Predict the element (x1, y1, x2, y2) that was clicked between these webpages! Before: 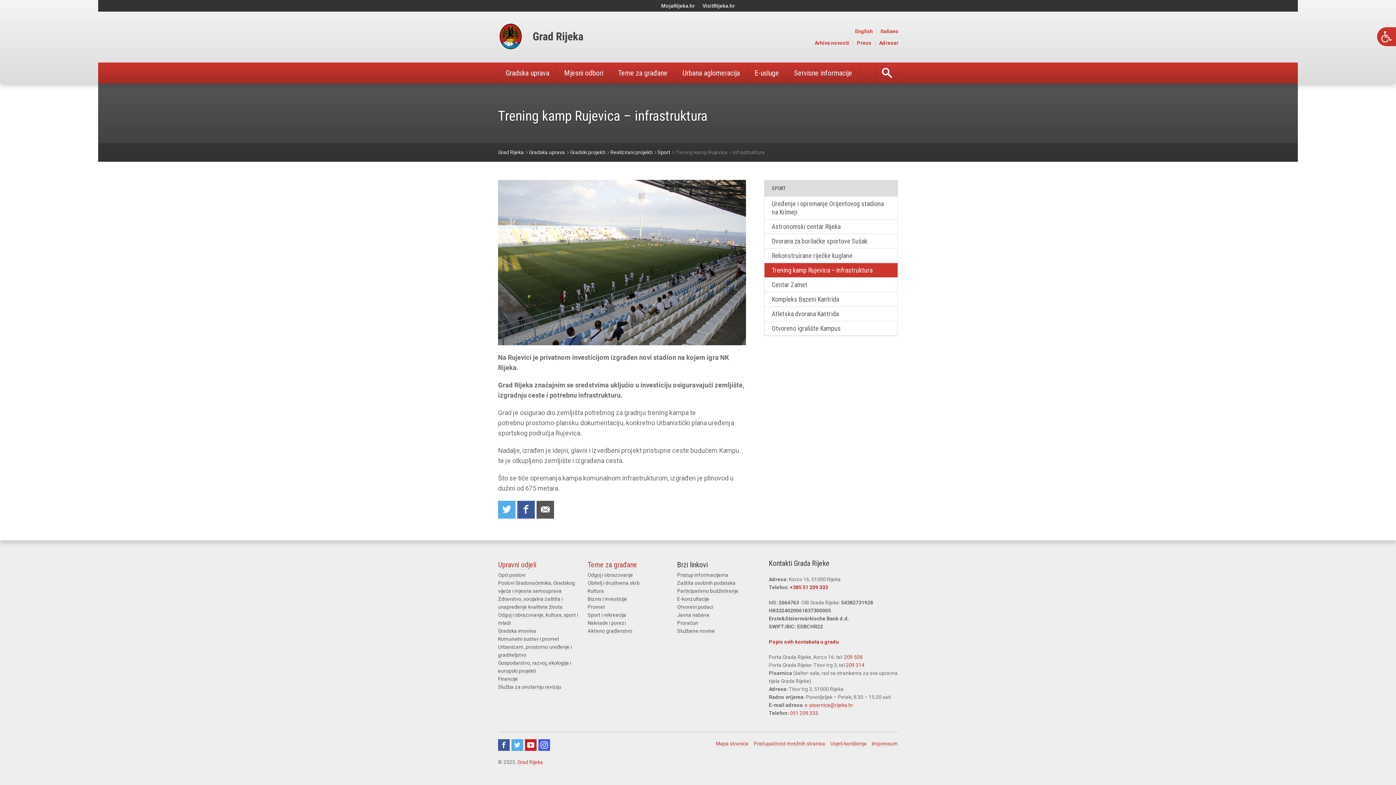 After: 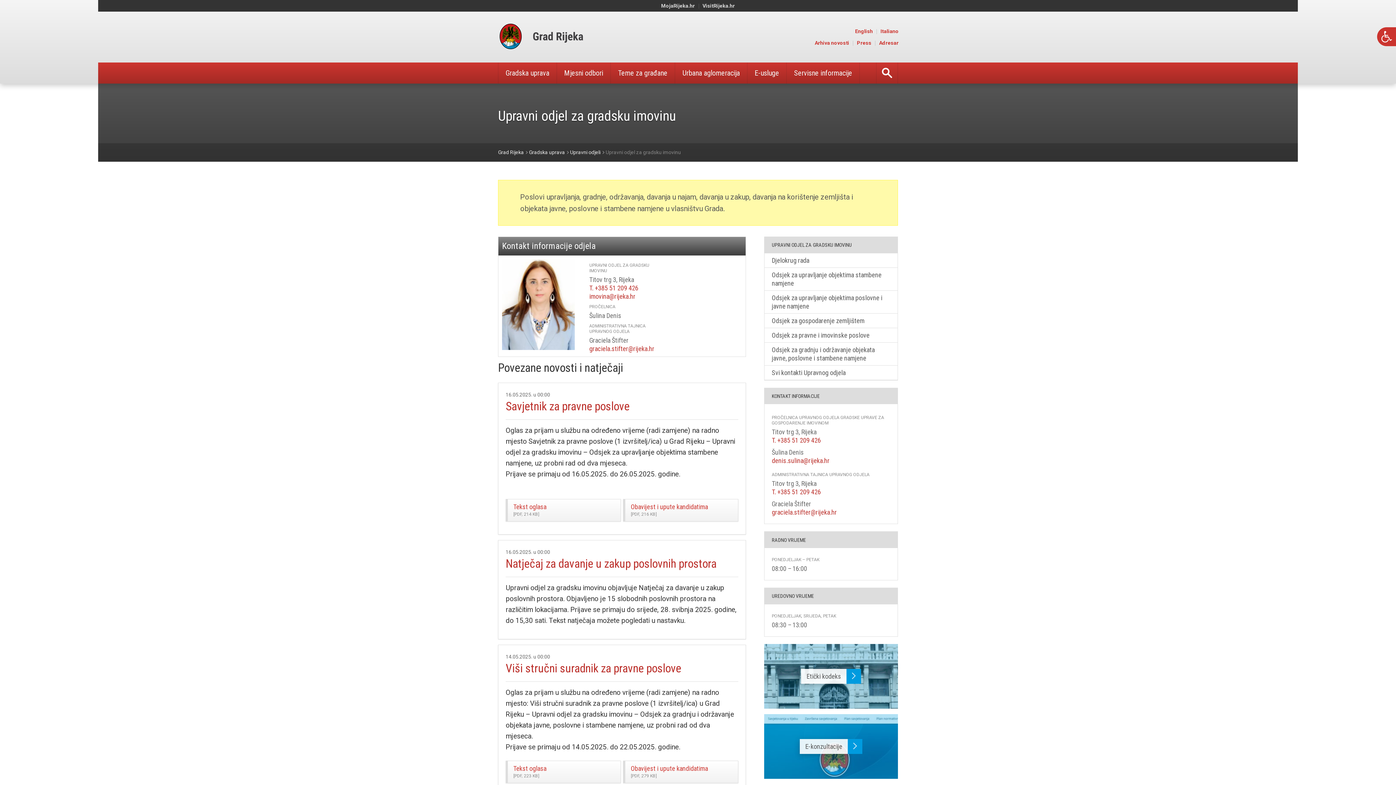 Action: label: Gradska imovina bbox: (498, 628, 536, 634)